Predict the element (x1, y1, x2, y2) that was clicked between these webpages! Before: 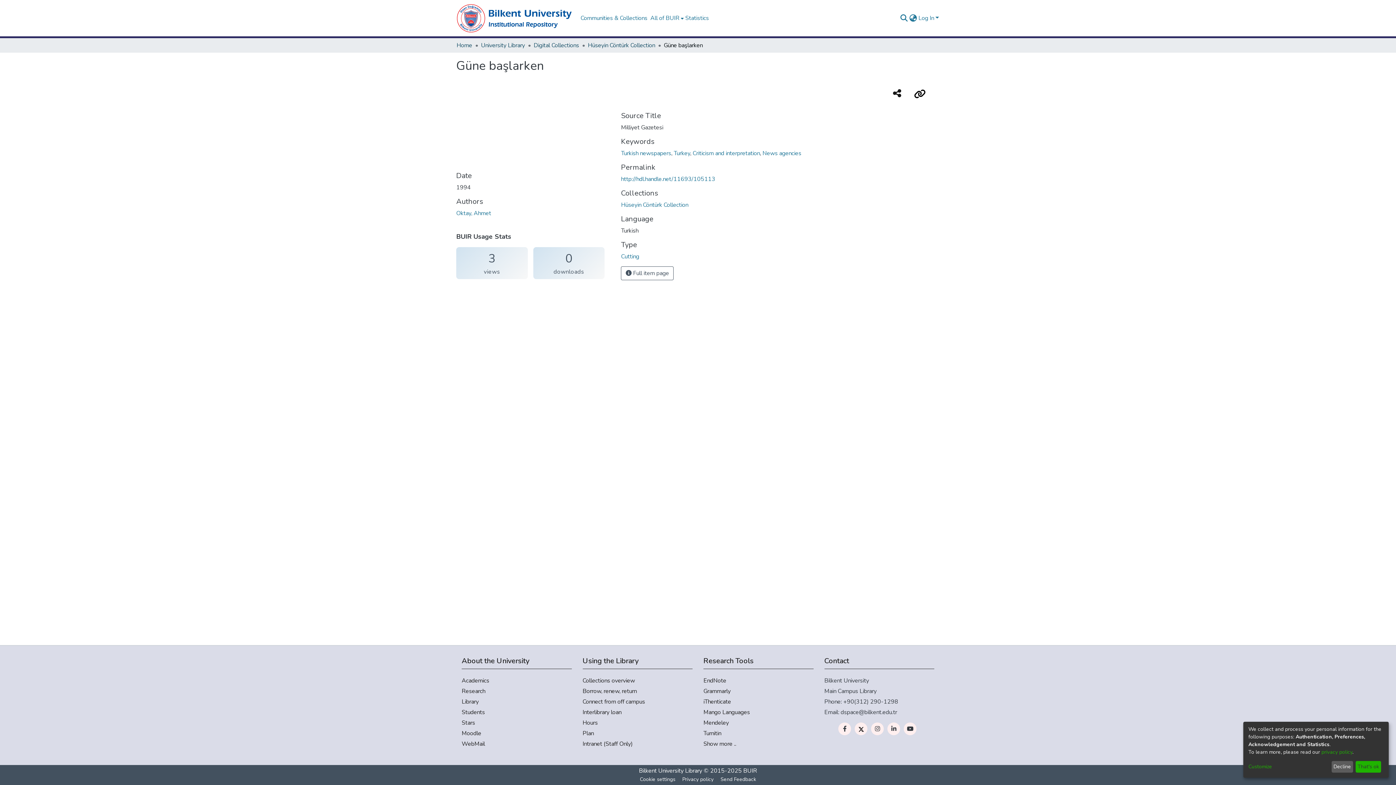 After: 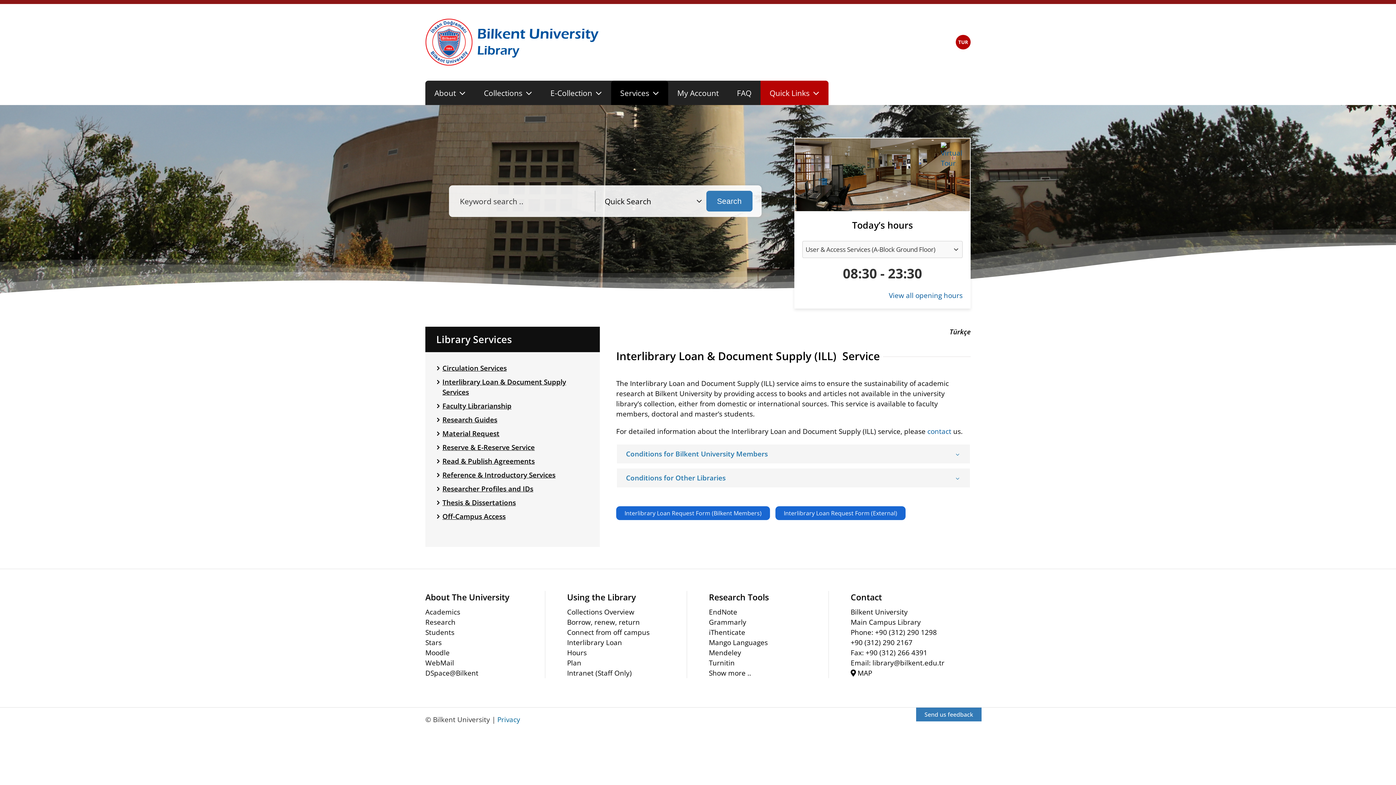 Action: bbox: (582, 708, 692, 717) label: Interlibrary loan